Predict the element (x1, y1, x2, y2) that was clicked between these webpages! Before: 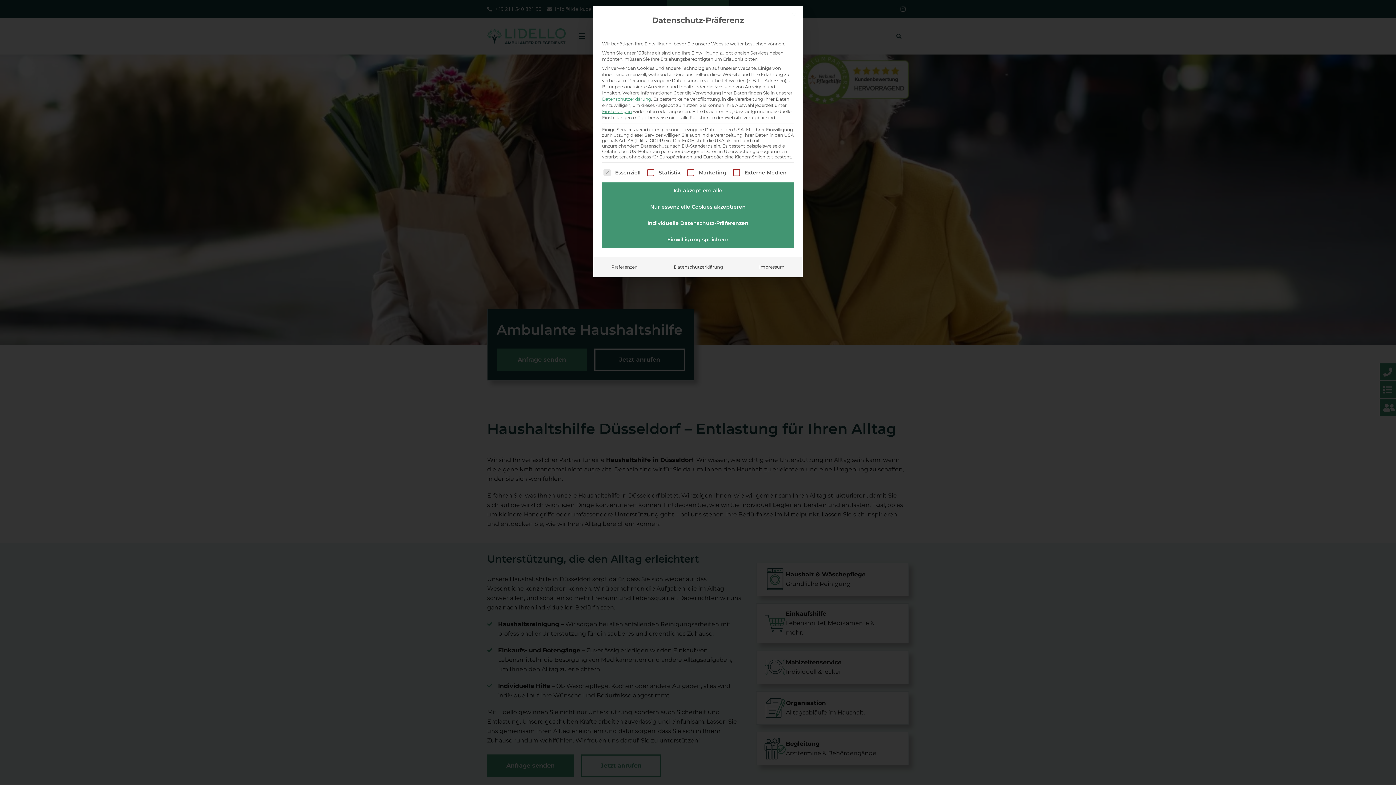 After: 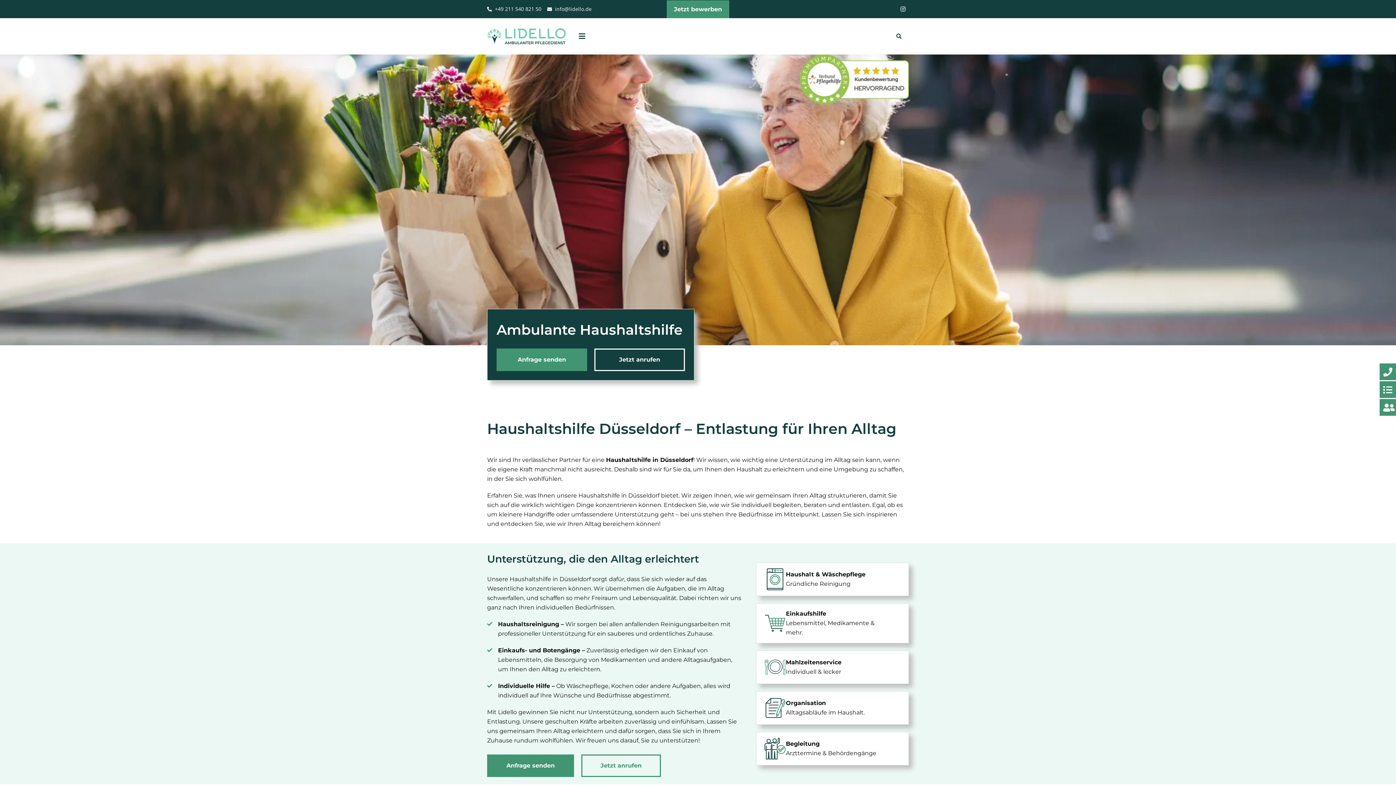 Action: bbox: (602, 182, 794, 198) label: Ich akzeptiere alle